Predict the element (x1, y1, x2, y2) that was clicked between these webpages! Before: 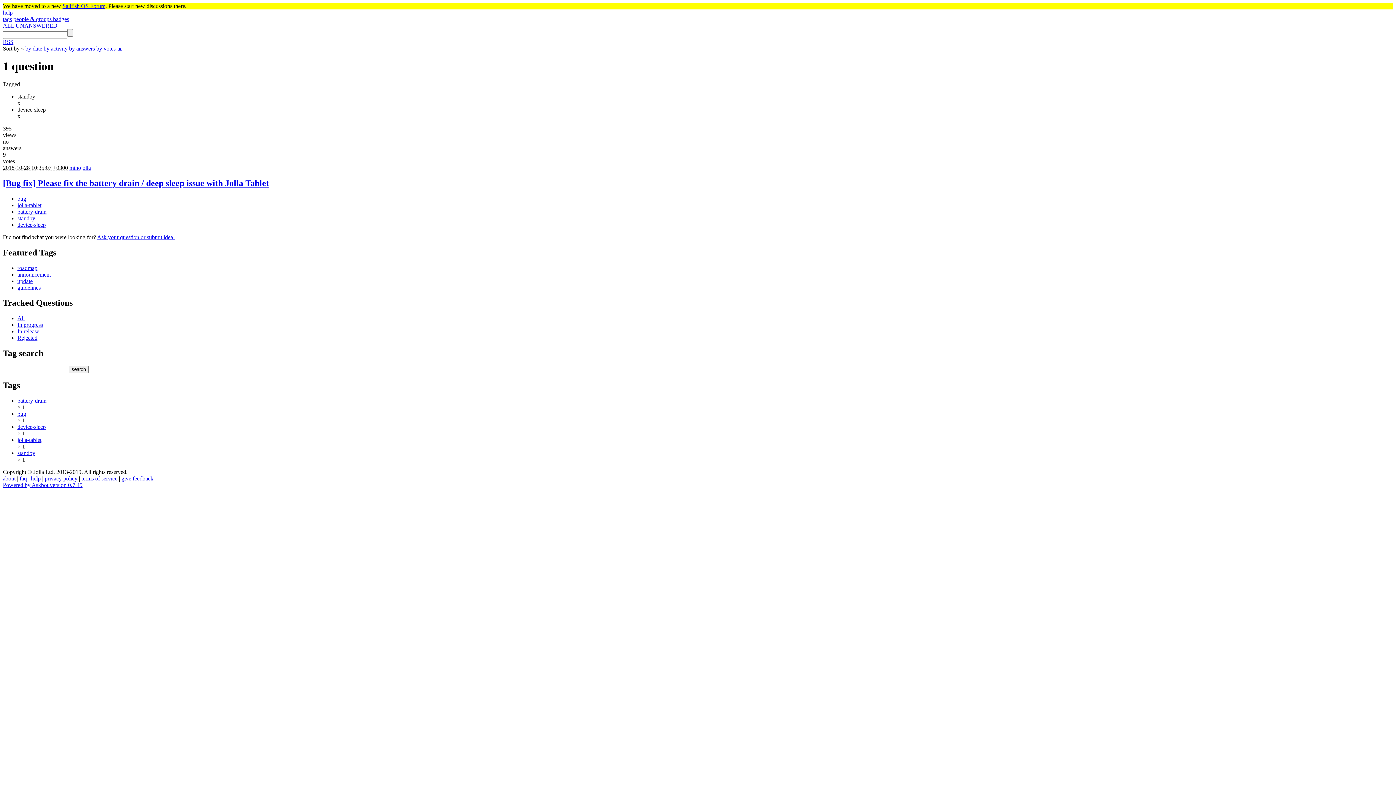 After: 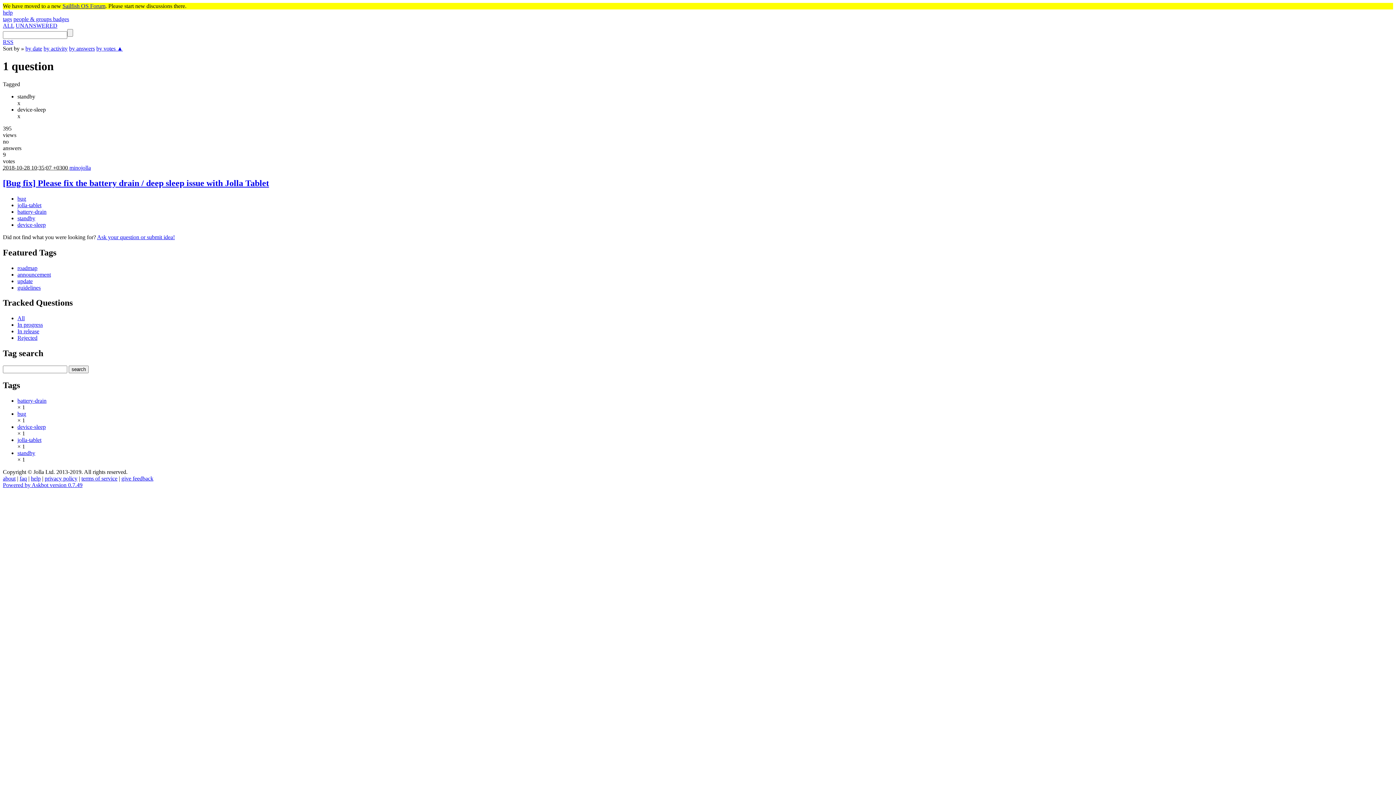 Action: label: ALL bbox: (2, 22, 14, 28)